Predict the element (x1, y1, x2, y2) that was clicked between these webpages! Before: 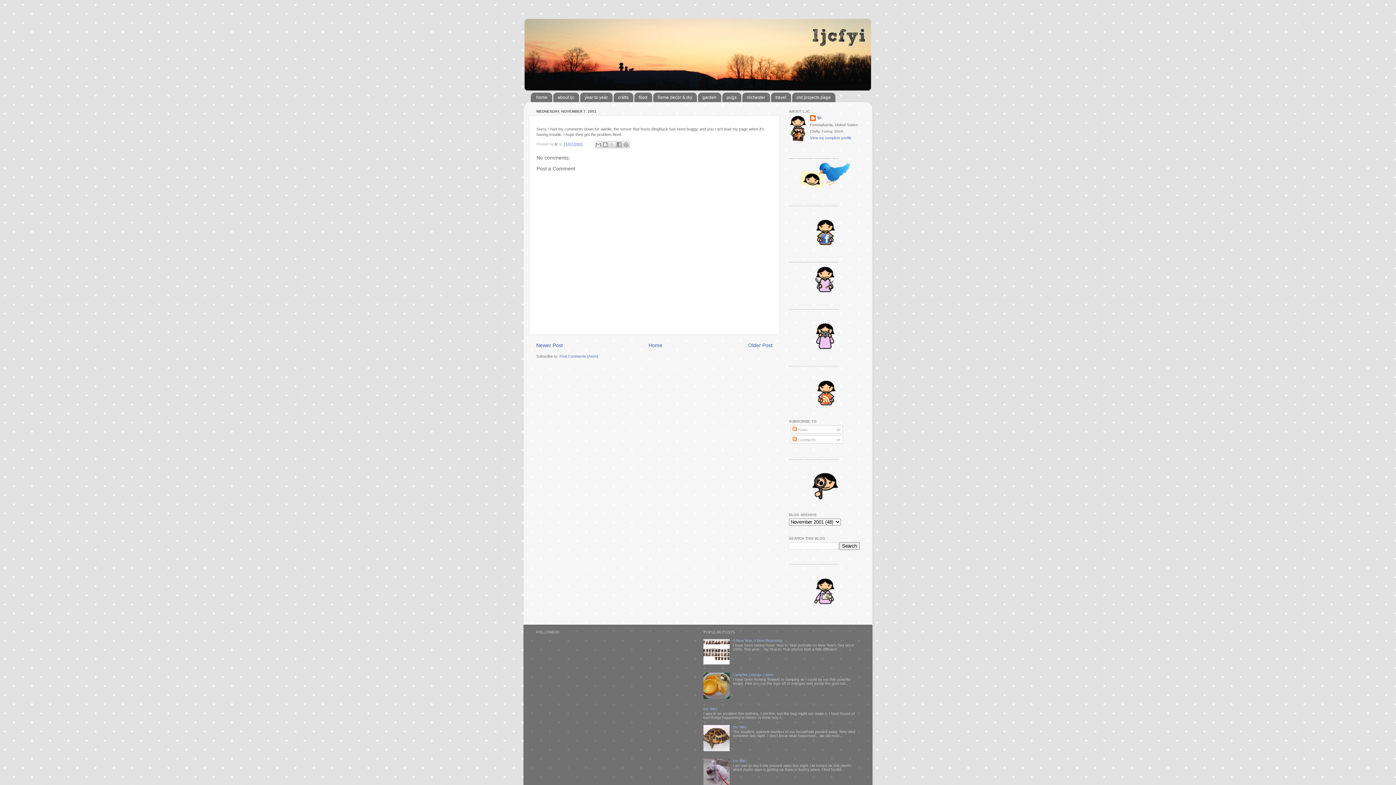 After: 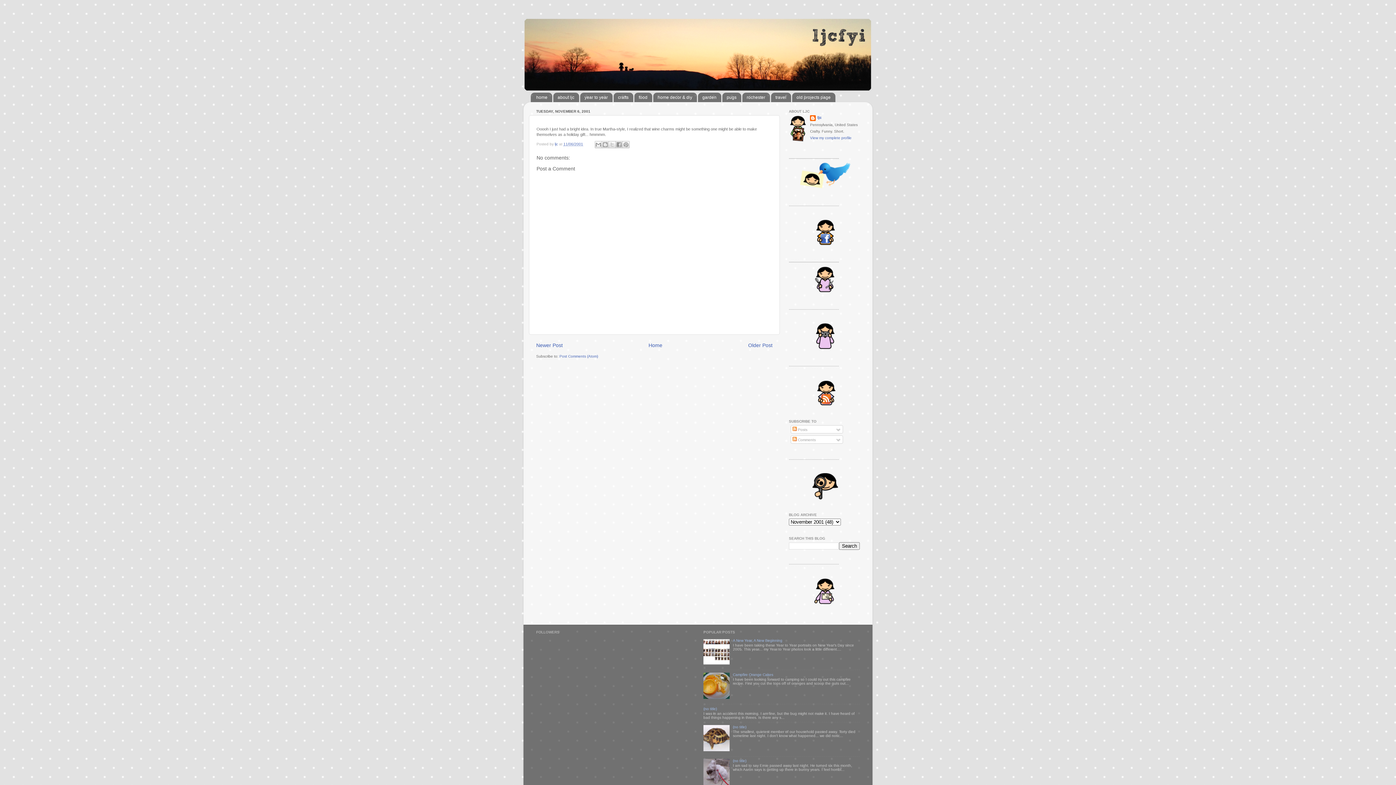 Action: label: Older Post bbox: (748, 342, 772, 348)